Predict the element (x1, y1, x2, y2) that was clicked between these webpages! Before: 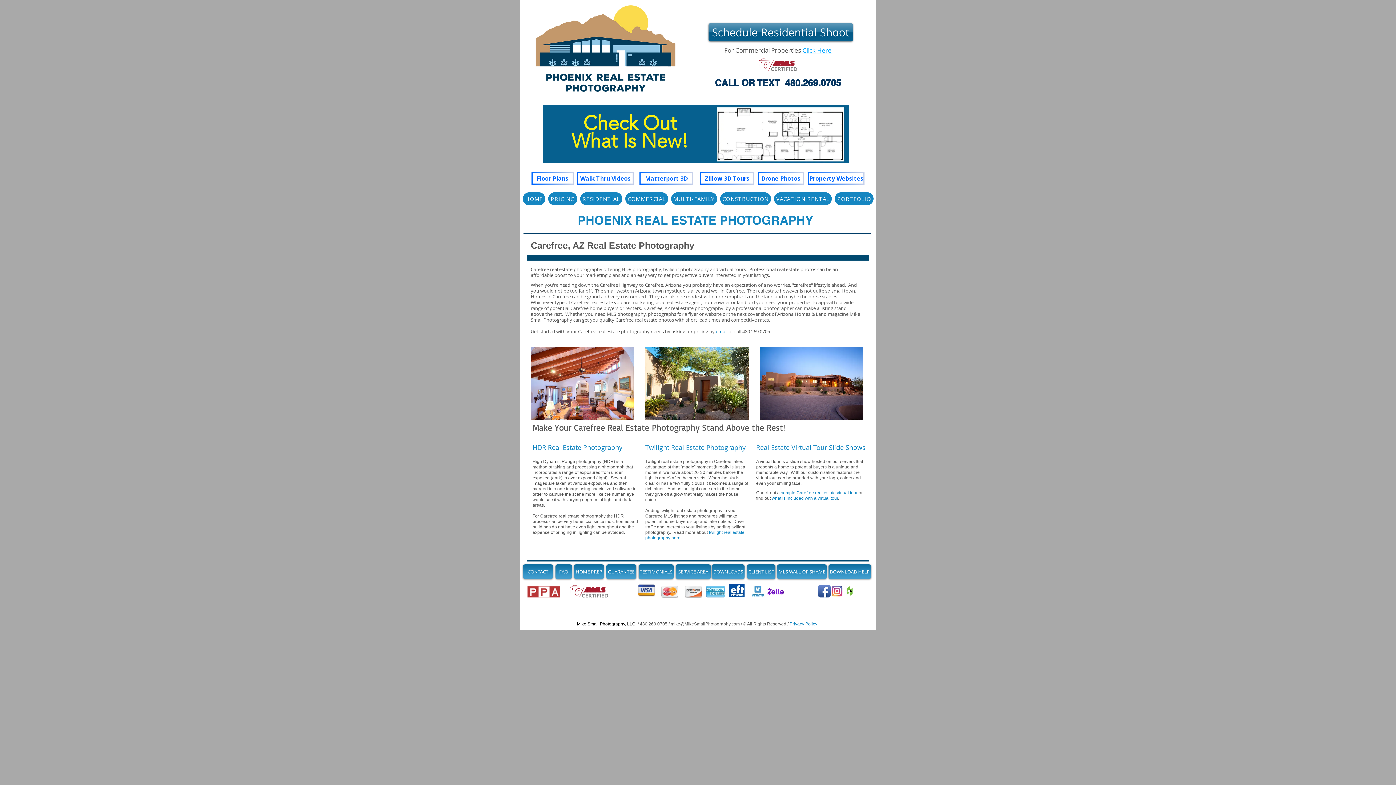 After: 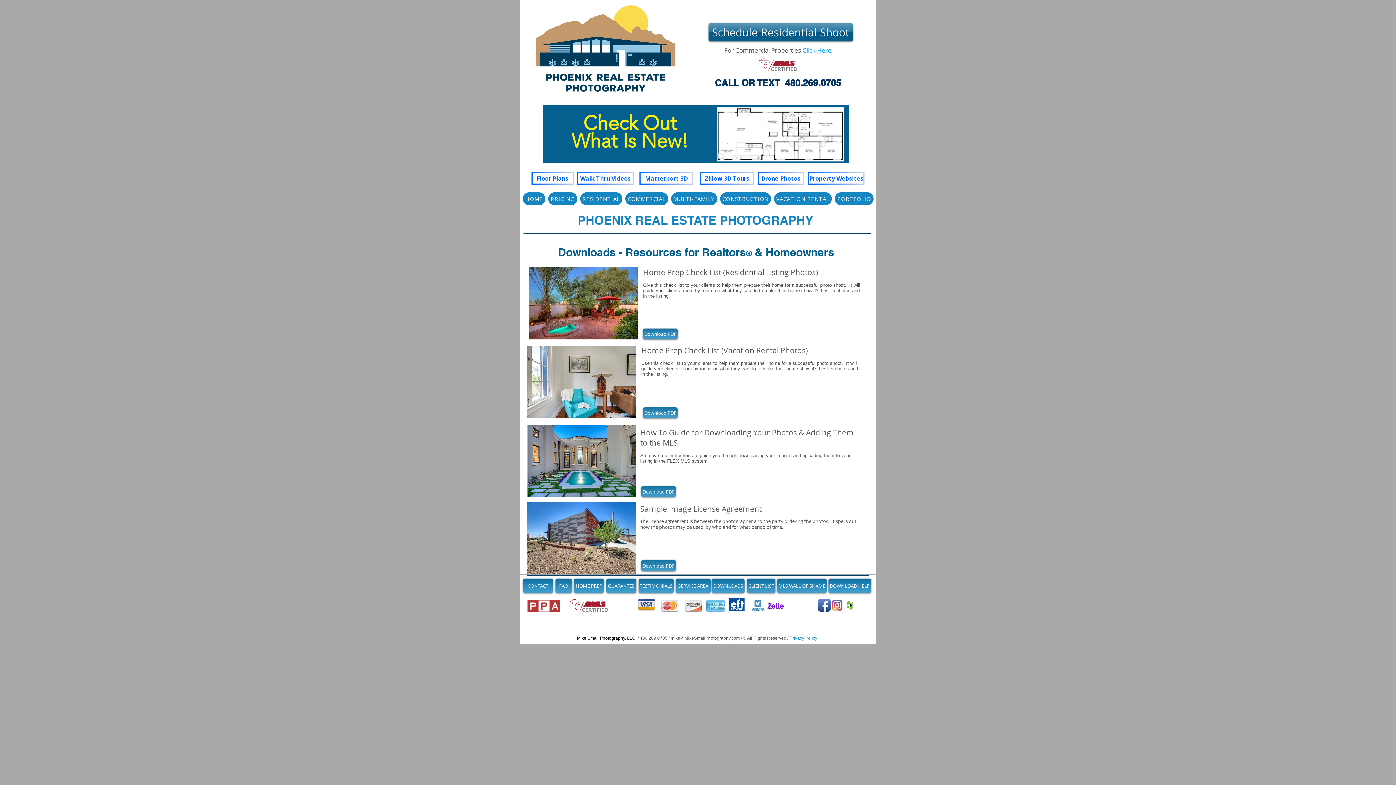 Action: bbox: (712, 564, 744, 579) label: DOWNLOADS